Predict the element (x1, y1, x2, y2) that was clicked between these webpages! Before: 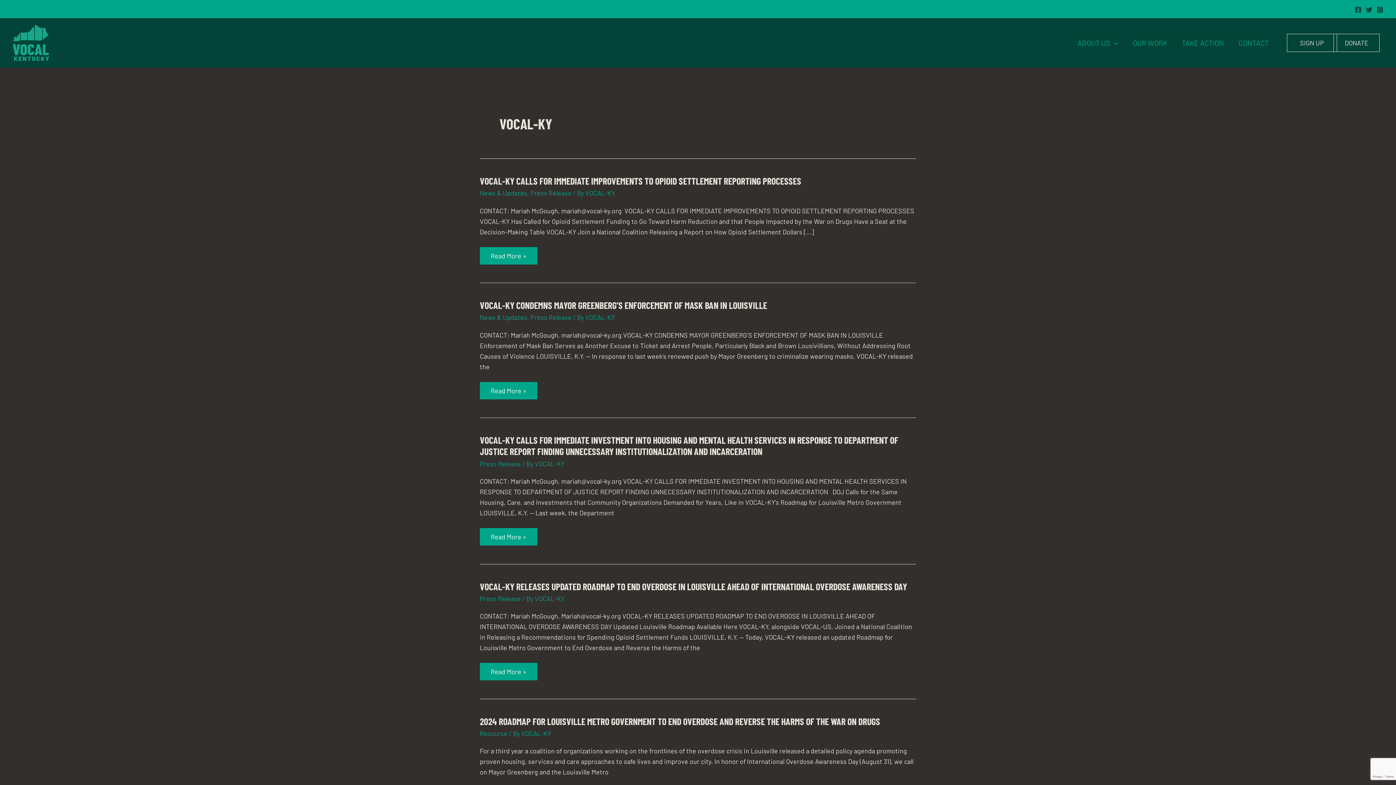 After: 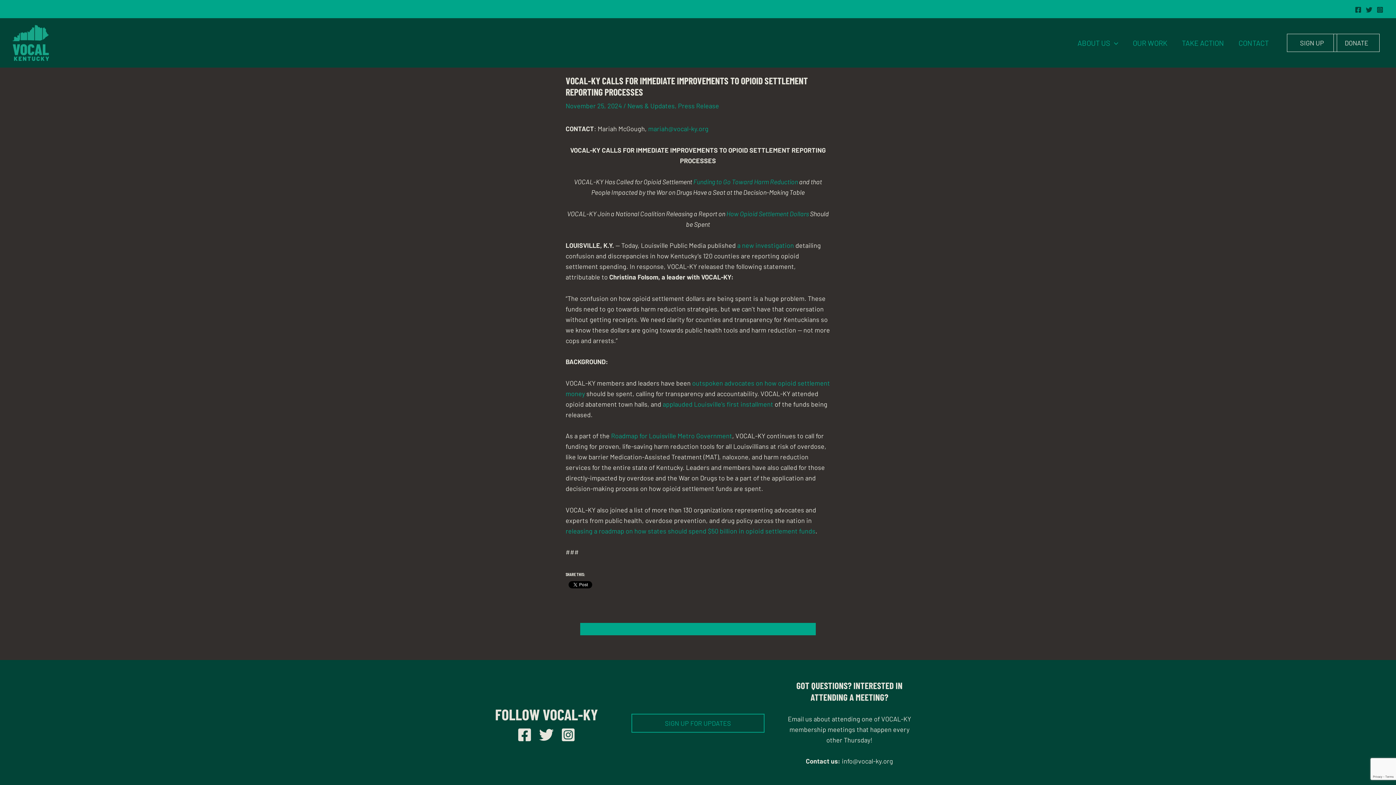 Action: bbox: (480, 247, 537, 264) label: VOCAL-KY CALLS FOR IMMEDIATE IMPROVEMENTS TO OPIOID SETTLEMENT REPORTING PROCESSES
Read More »